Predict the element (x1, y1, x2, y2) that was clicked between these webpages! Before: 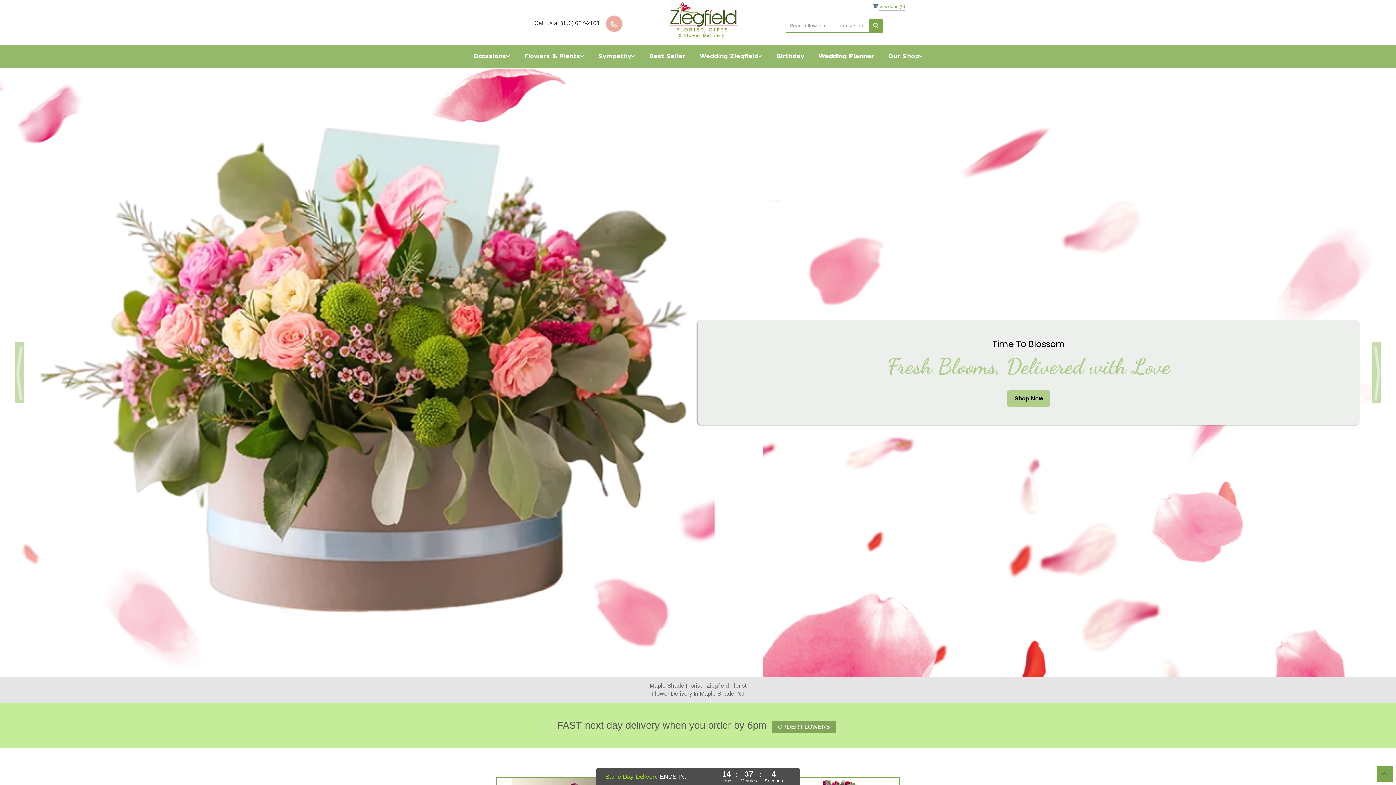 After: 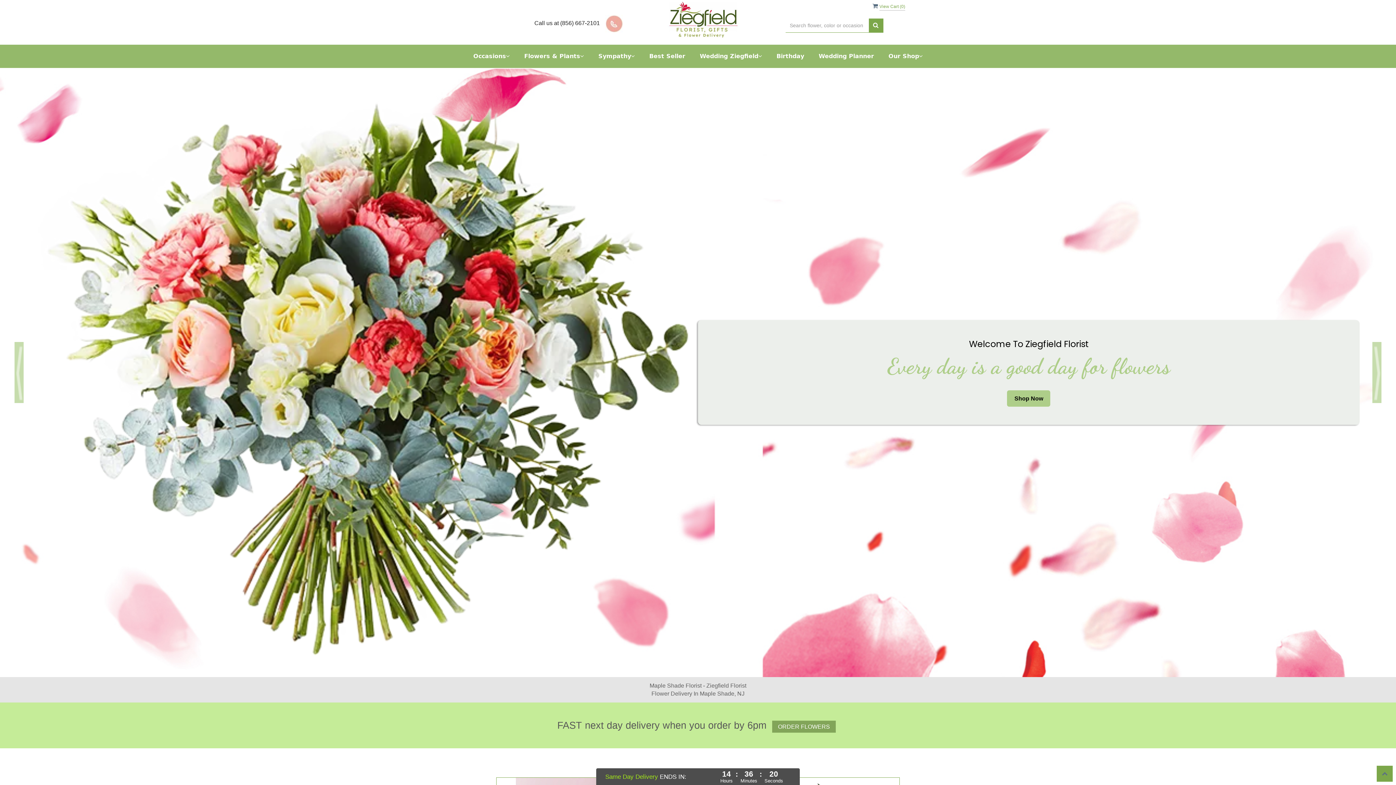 Action: bbox: (663, 16, 743, 22)